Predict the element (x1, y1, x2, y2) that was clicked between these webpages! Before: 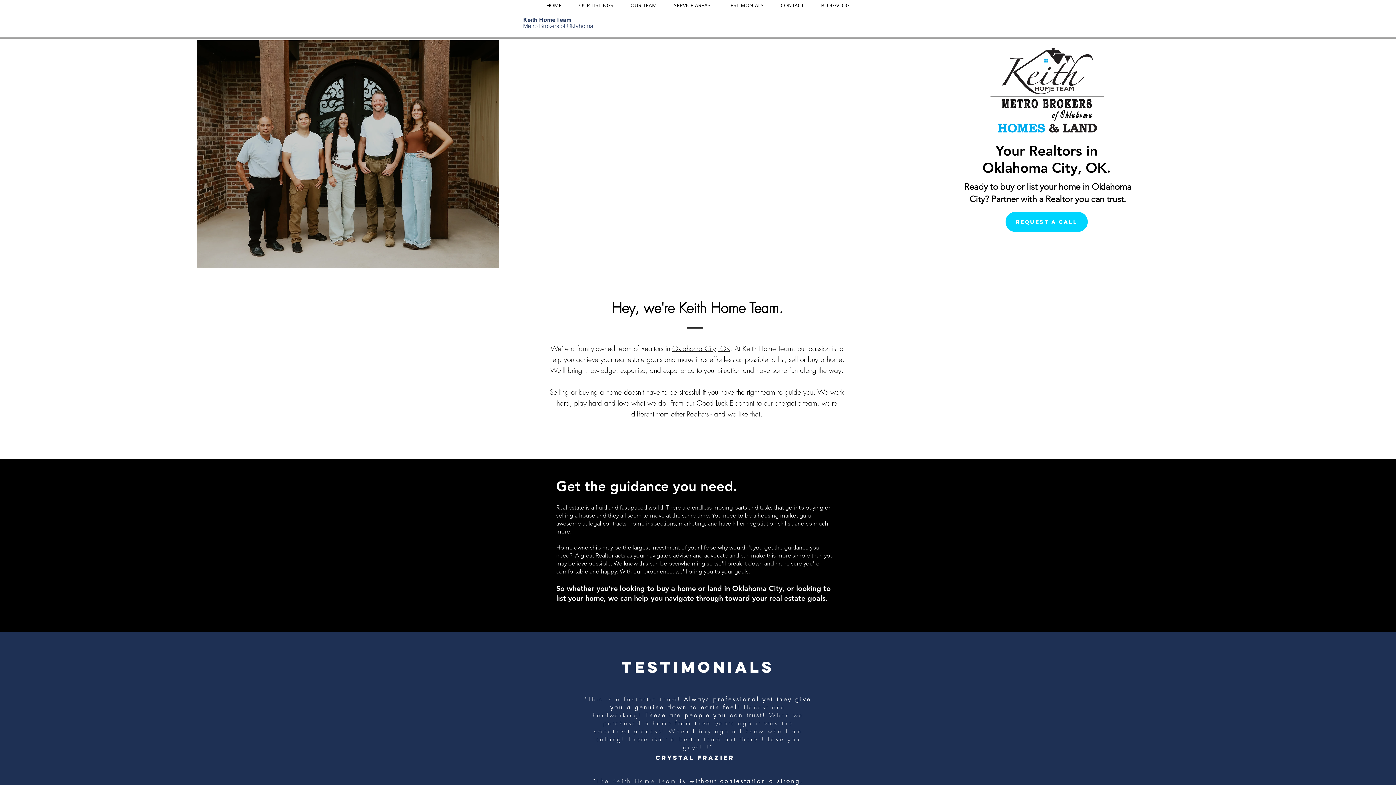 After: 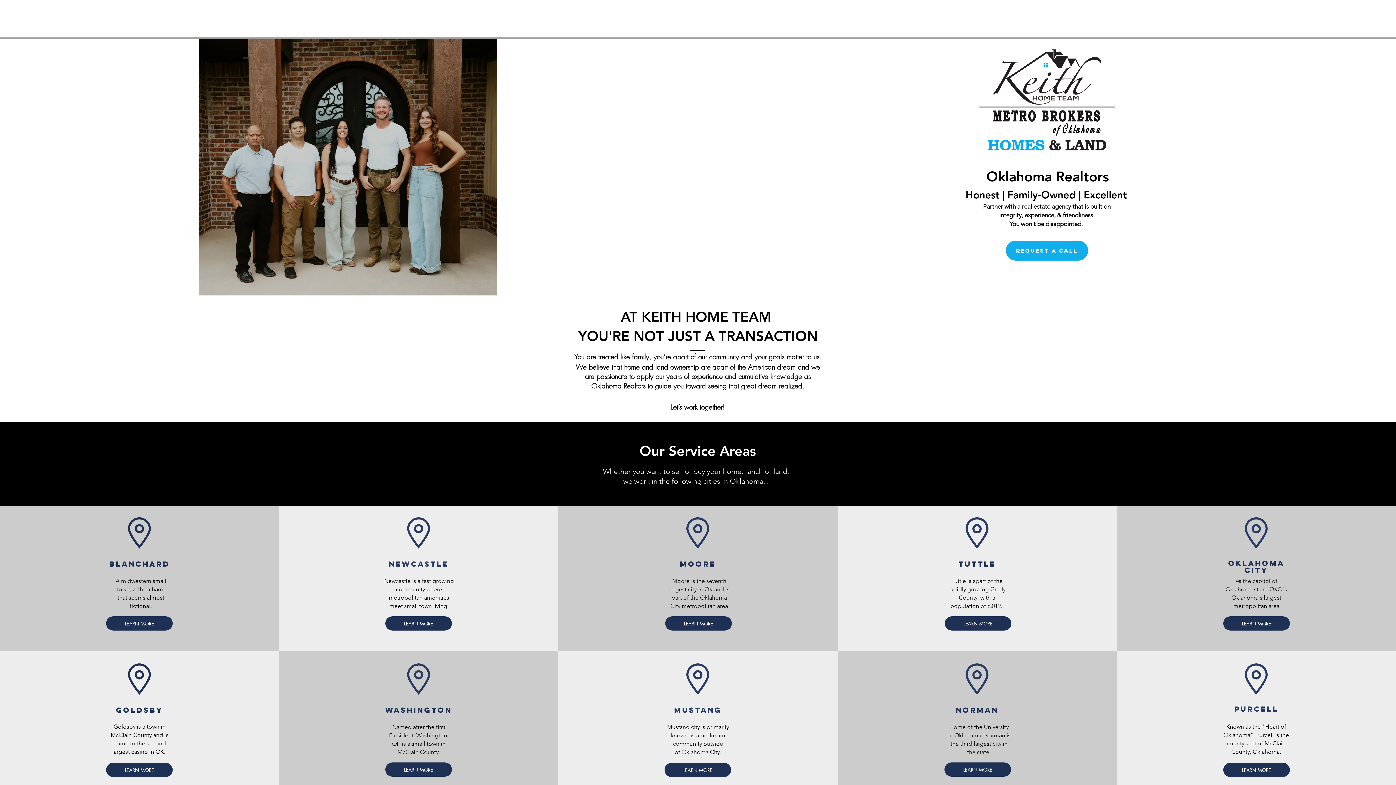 Action: bbox: (665, 0, 719, 10) label: SERVICE AREAS